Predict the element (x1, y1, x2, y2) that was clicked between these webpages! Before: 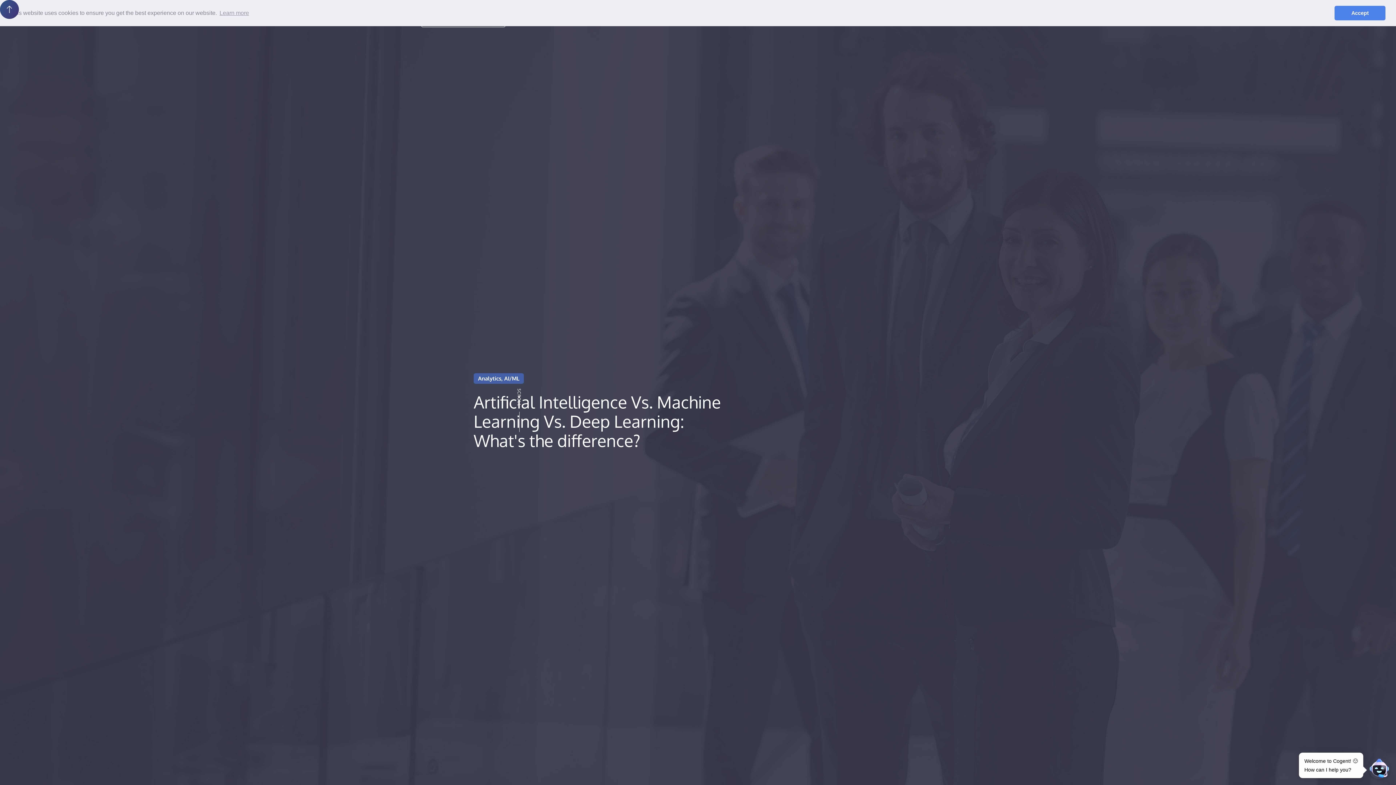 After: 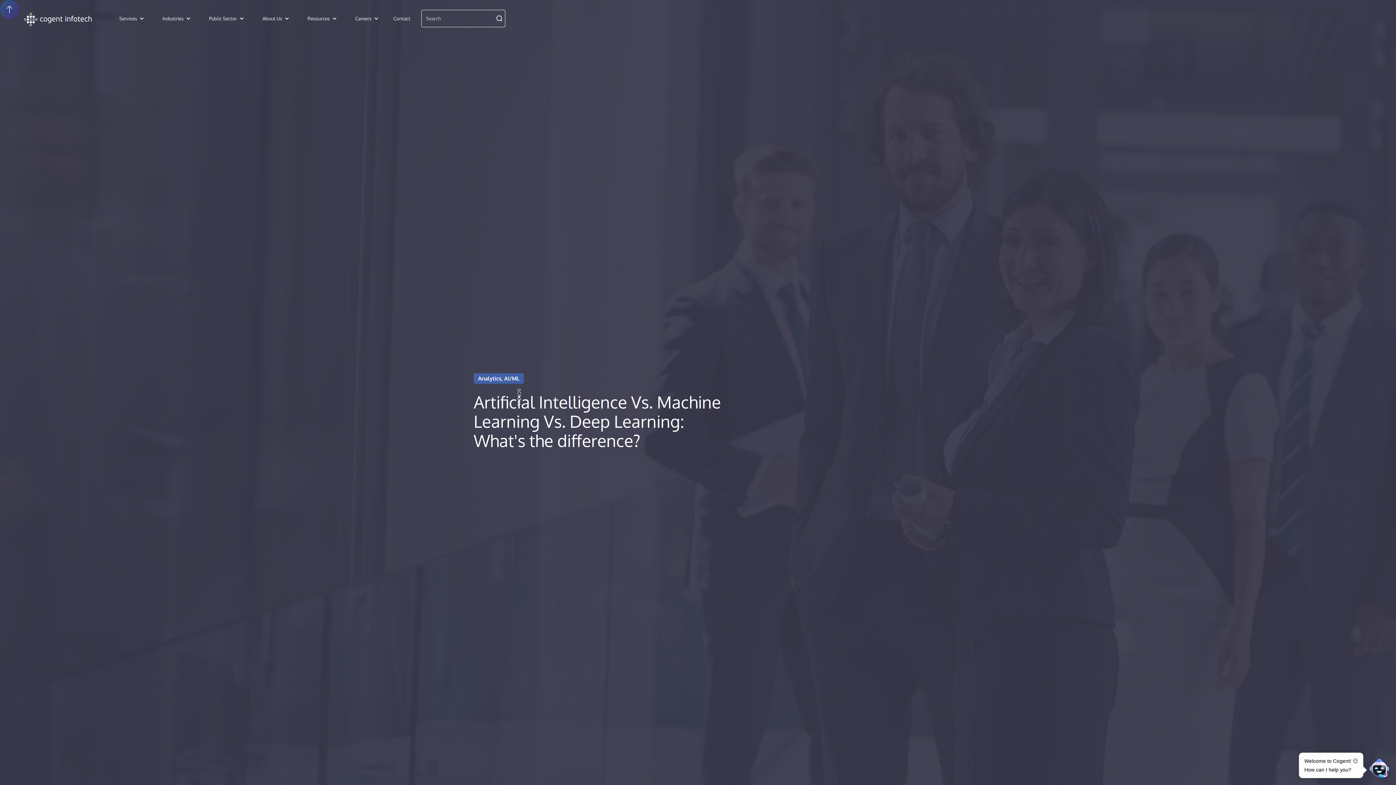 Action: label: dismiss cookie message bbox: (1334, 5, 1385, 20)